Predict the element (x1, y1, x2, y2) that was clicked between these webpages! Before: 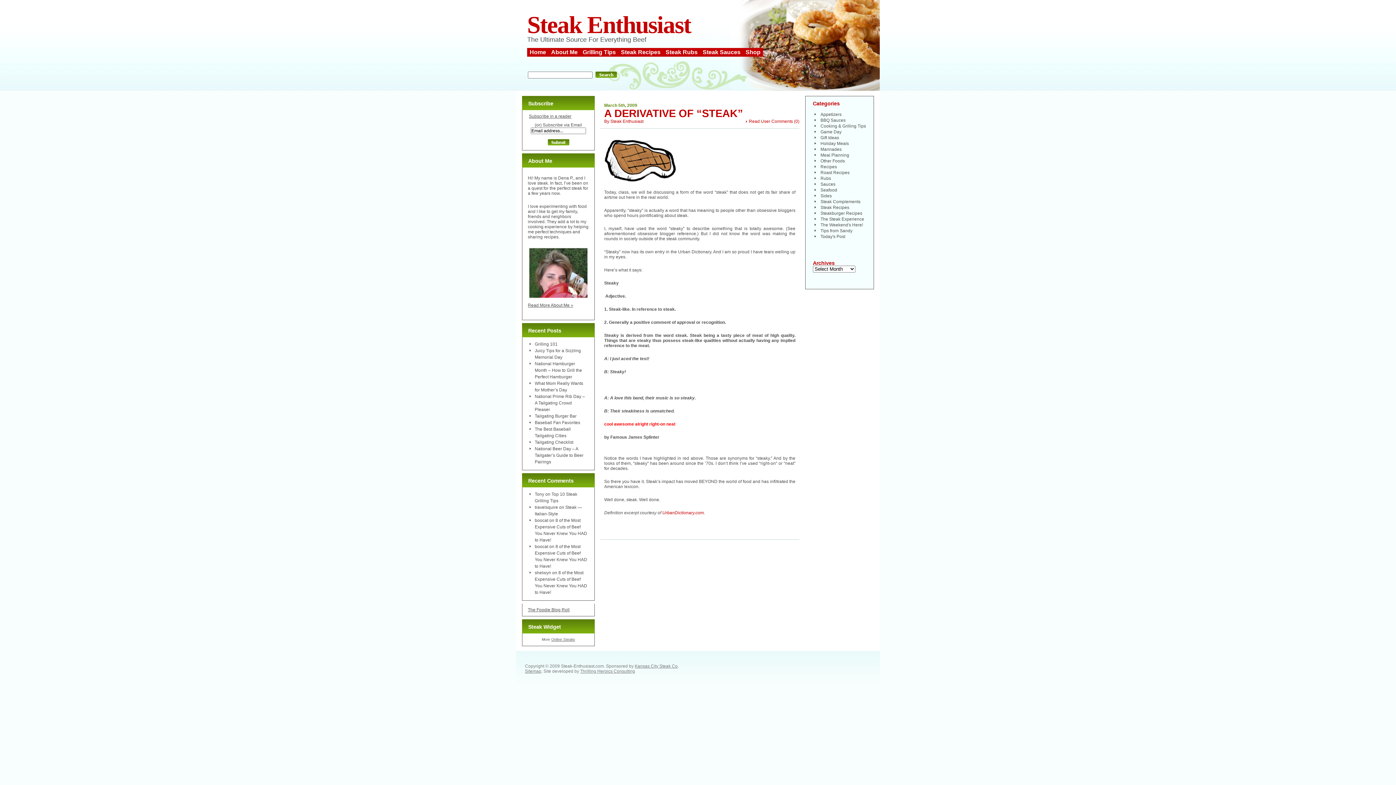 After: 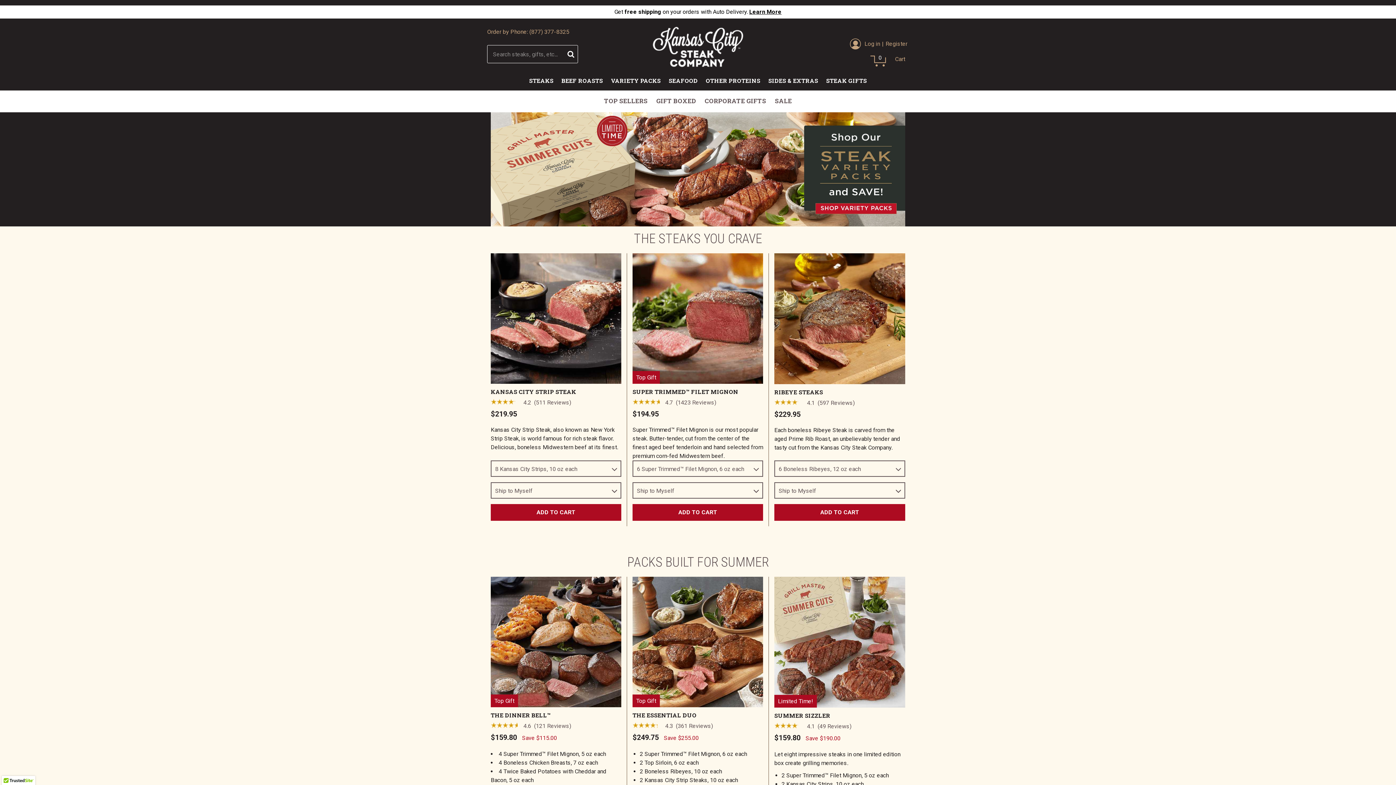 Action: bbox: (634, 663, 677, 668) label: Kansas City Steak Co